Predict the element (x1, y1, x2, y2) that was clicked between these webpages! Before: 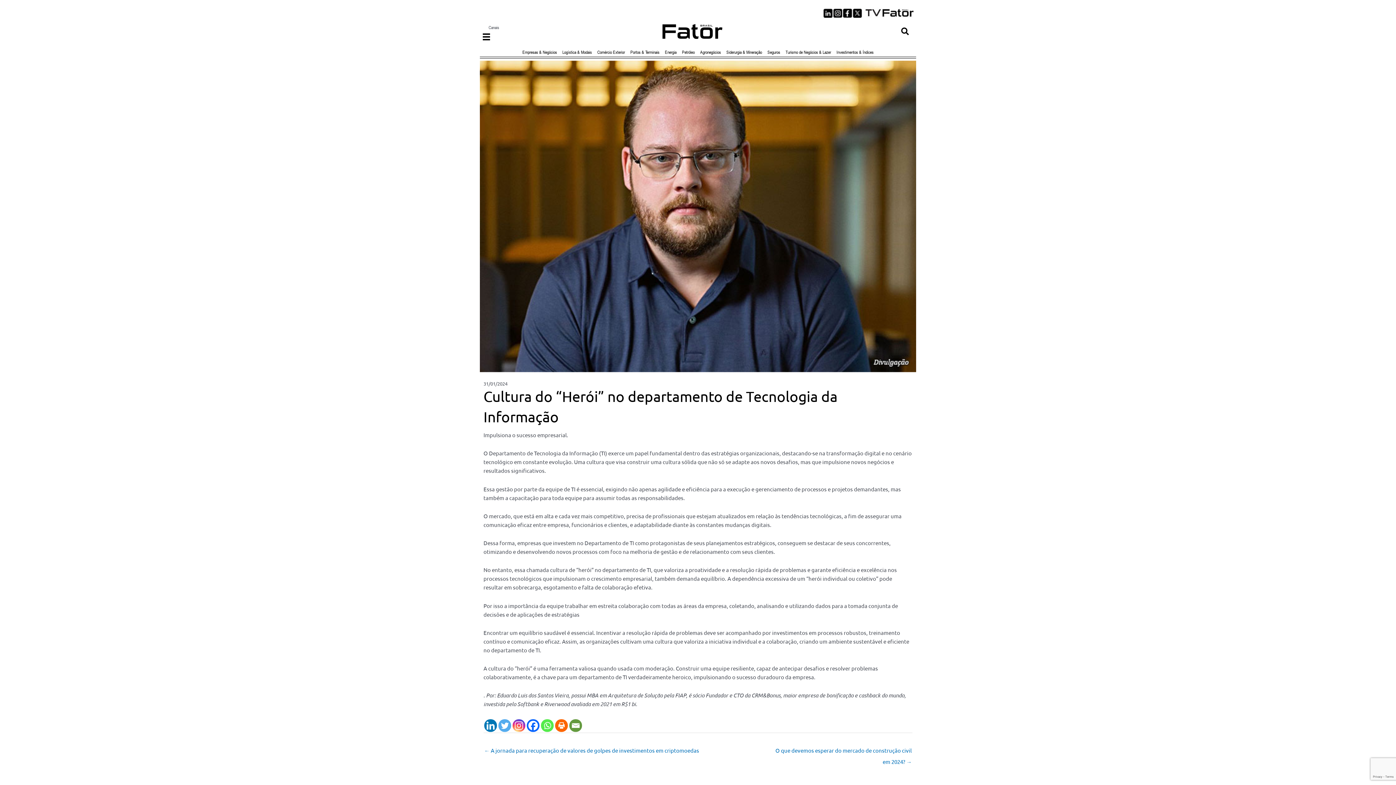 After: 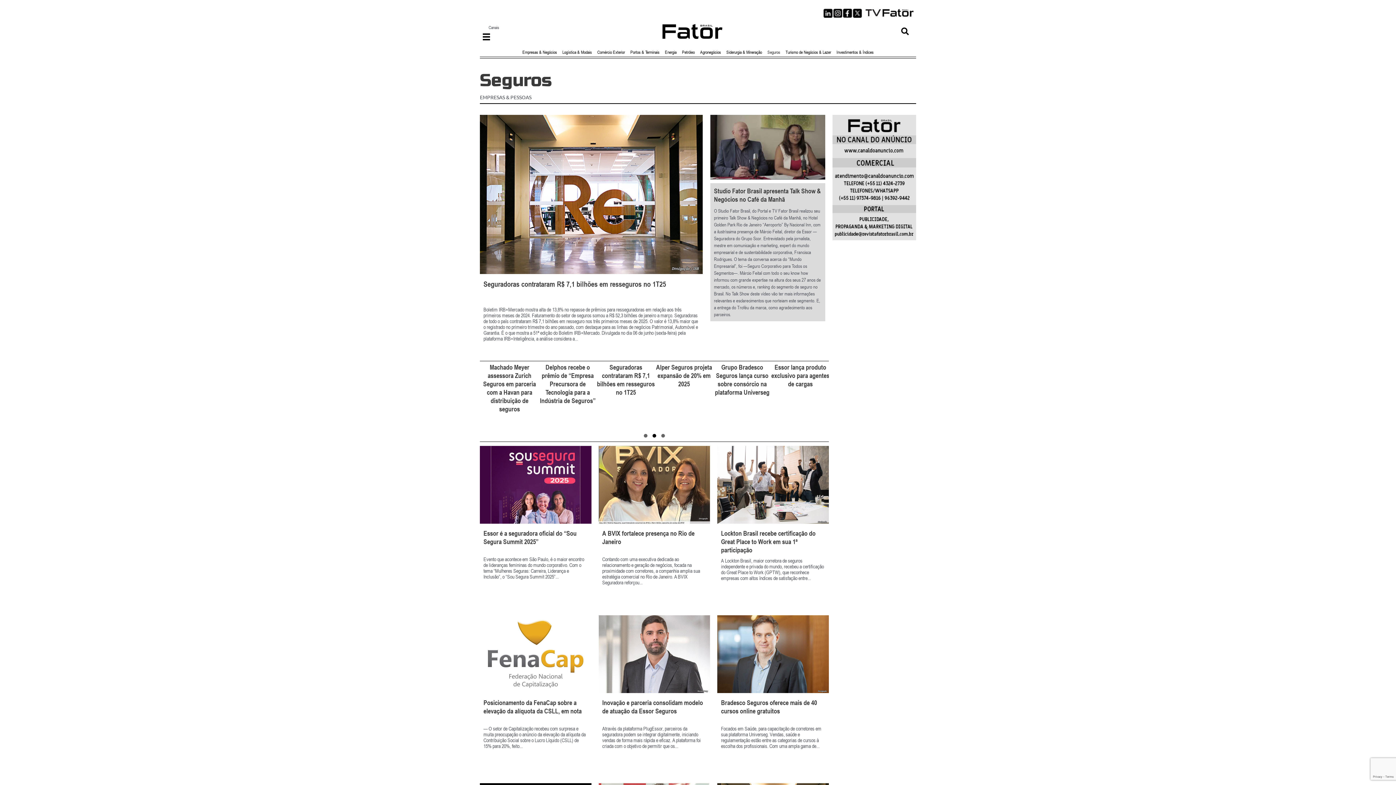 Action: label: Seguros bbox: (765, 47, 782, 56)